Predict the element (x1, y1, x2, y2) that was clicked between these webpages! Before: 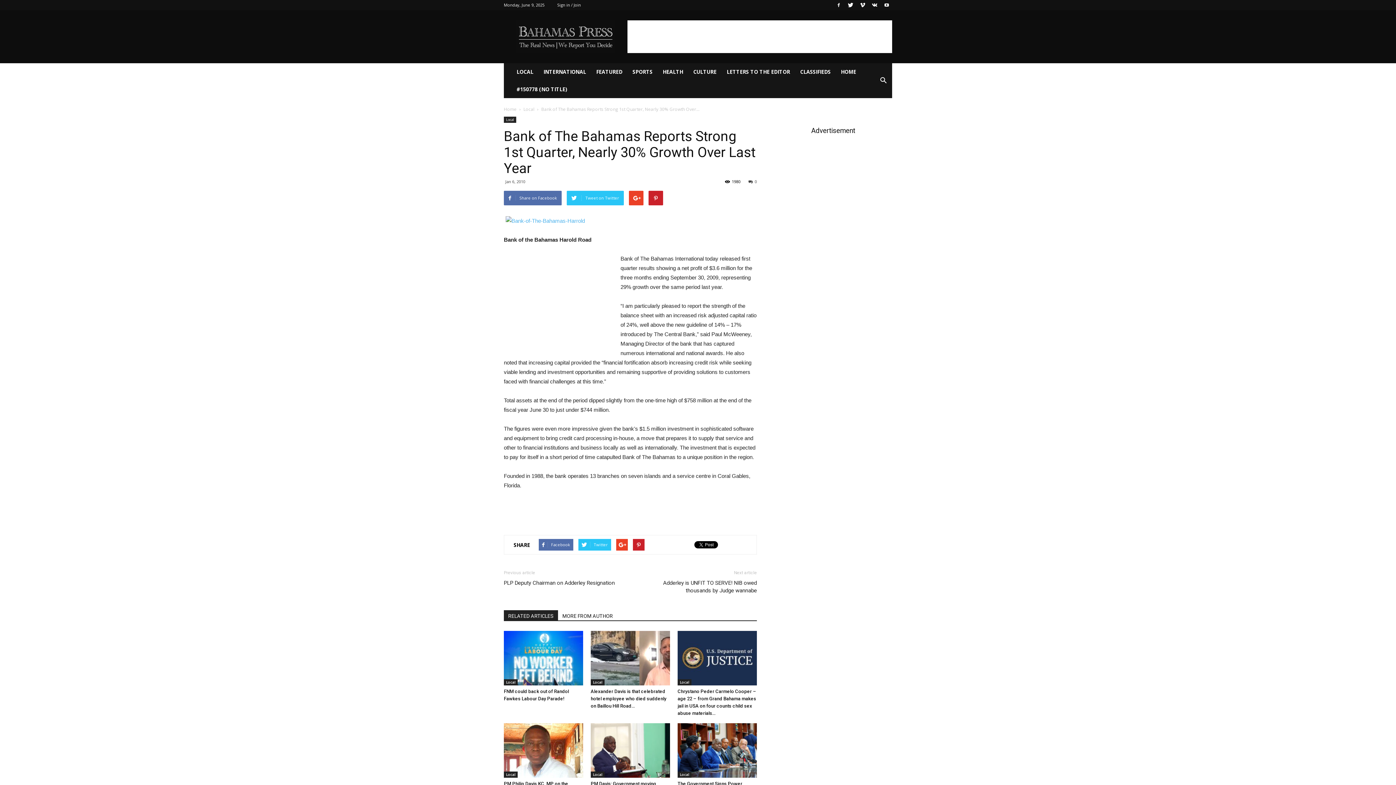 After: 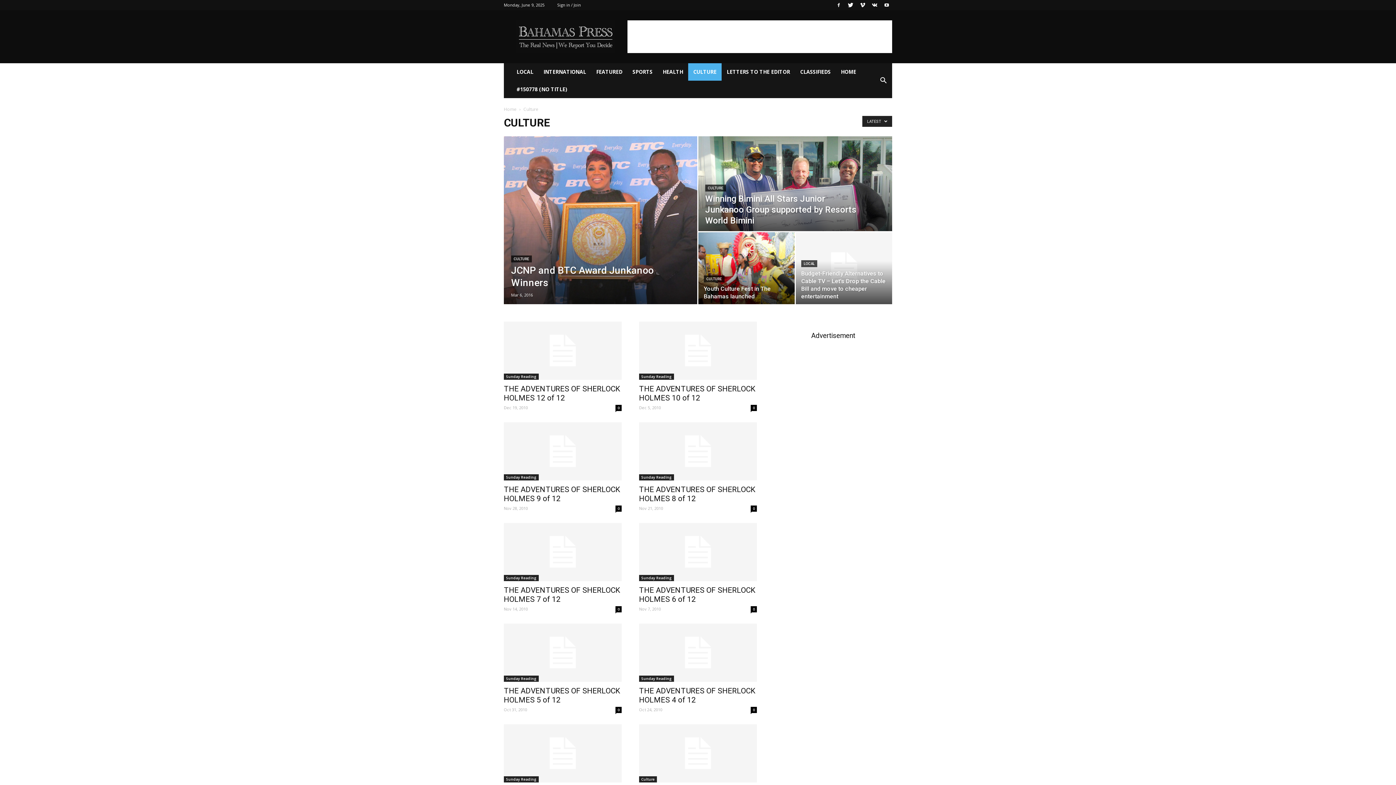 Action: label: CULTURE bbox: (688, 63, 721, 80)